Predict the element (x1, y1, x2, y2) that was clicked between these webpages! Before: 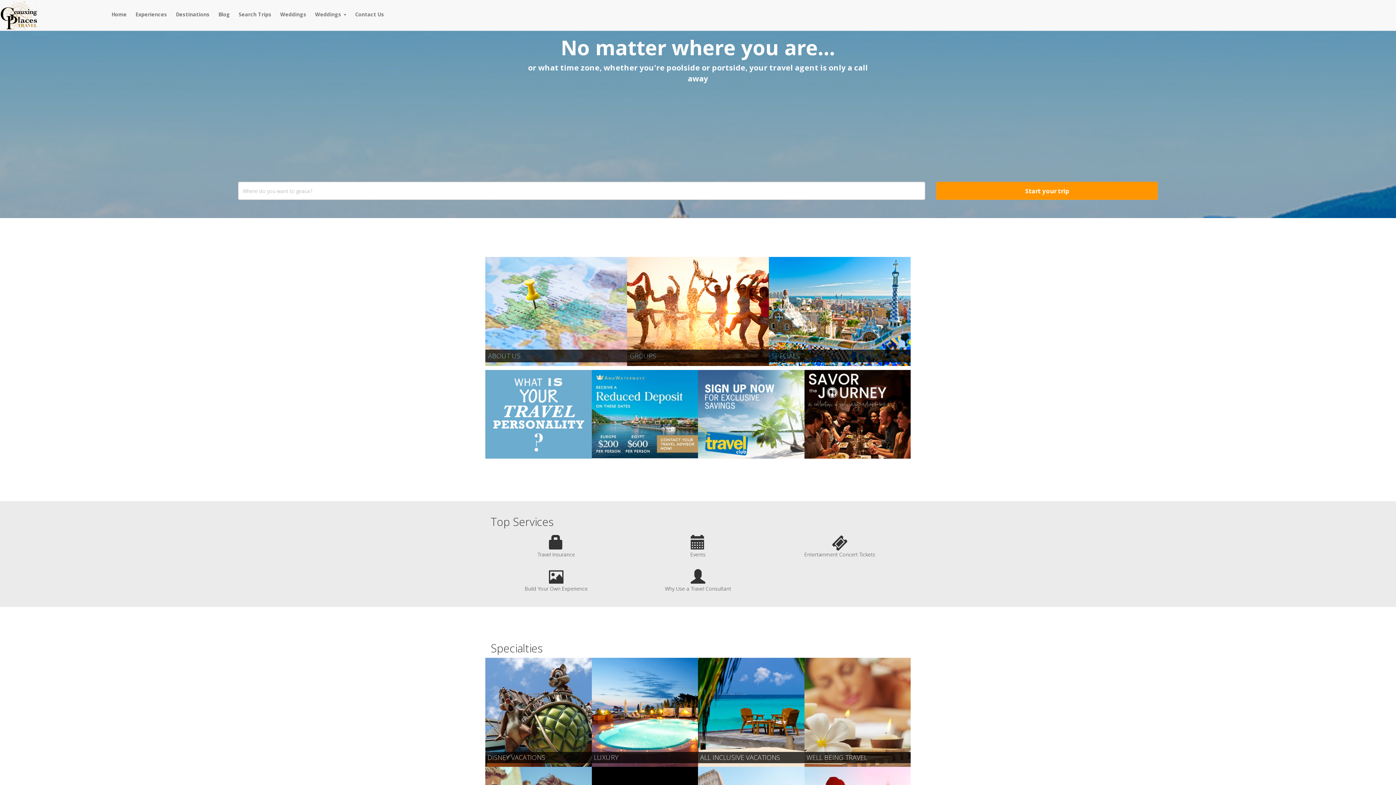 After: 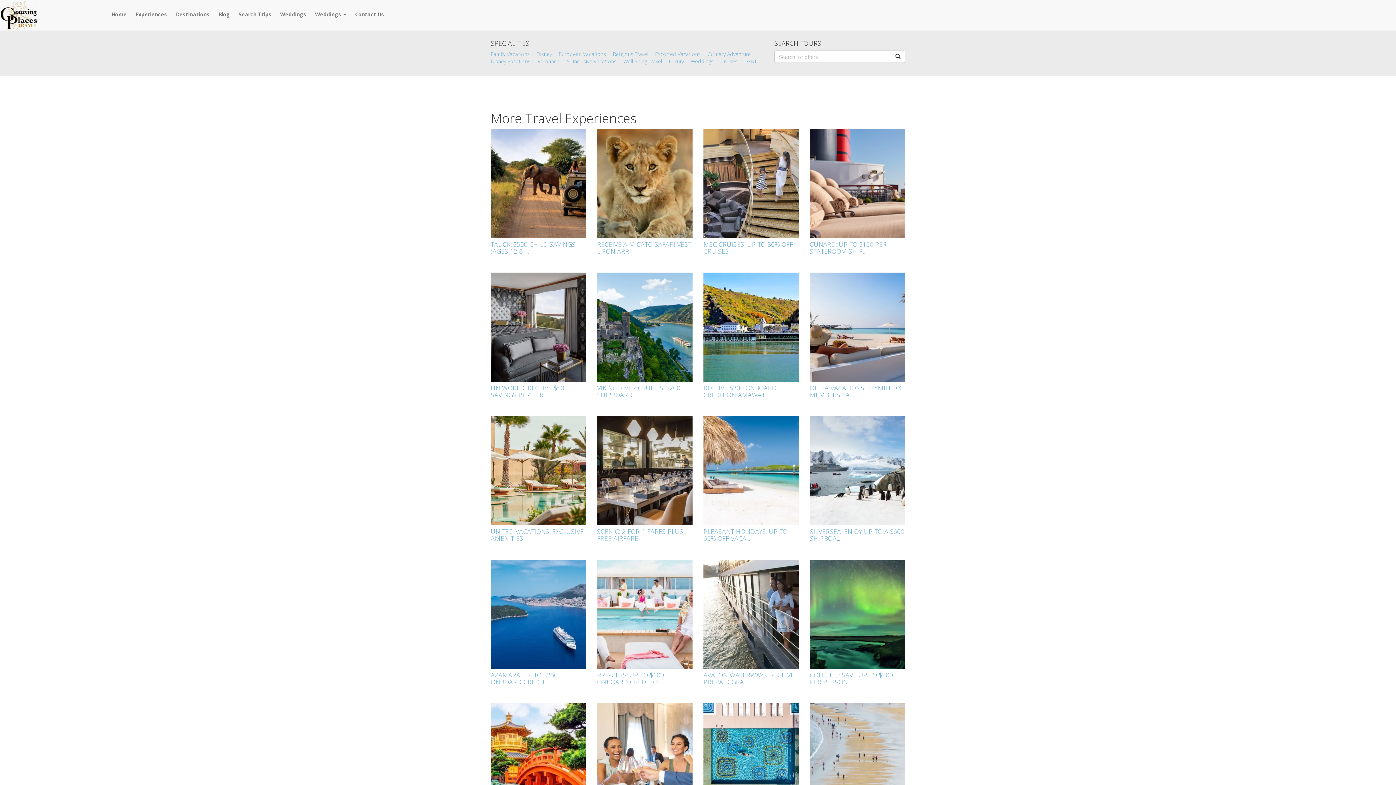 Action: bbox: (131, 0, 171, 29) label: Experiences